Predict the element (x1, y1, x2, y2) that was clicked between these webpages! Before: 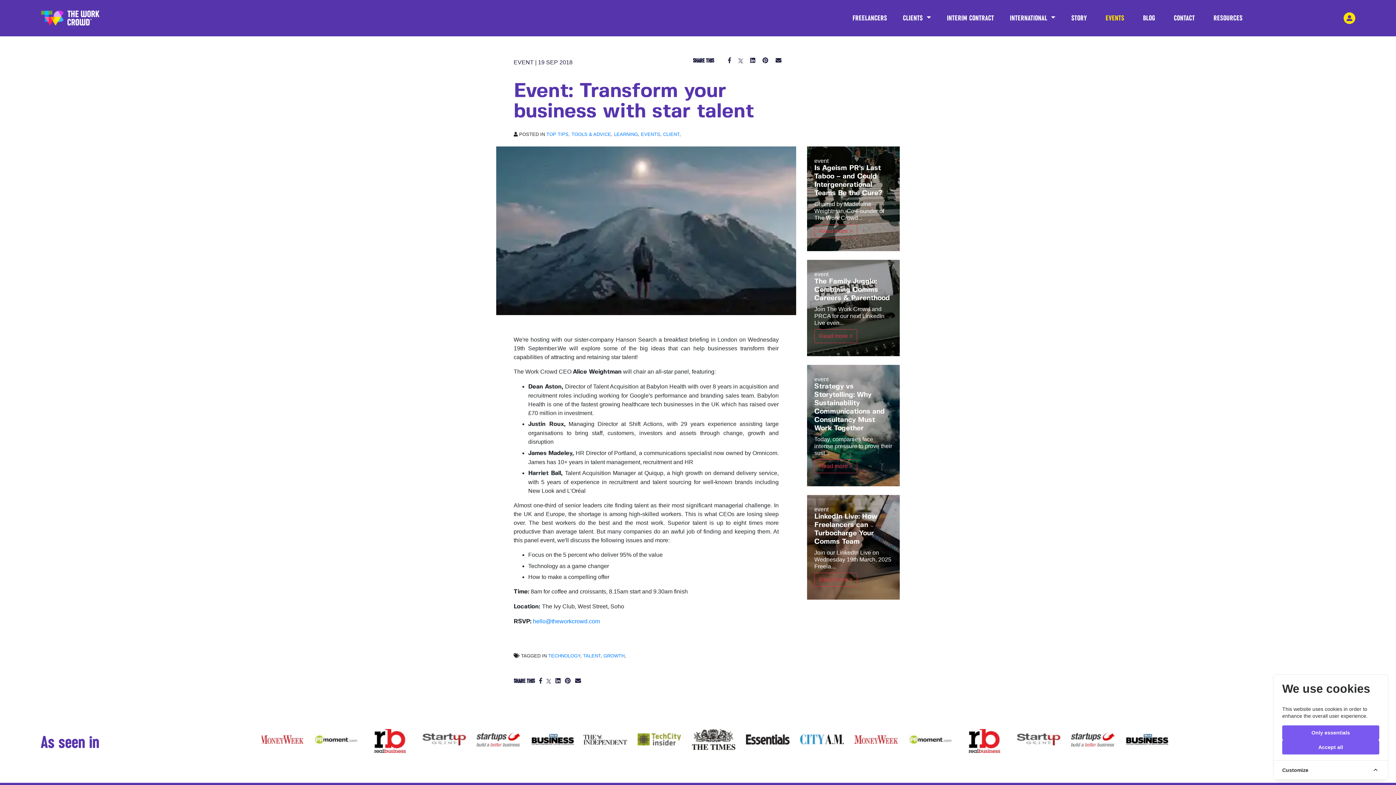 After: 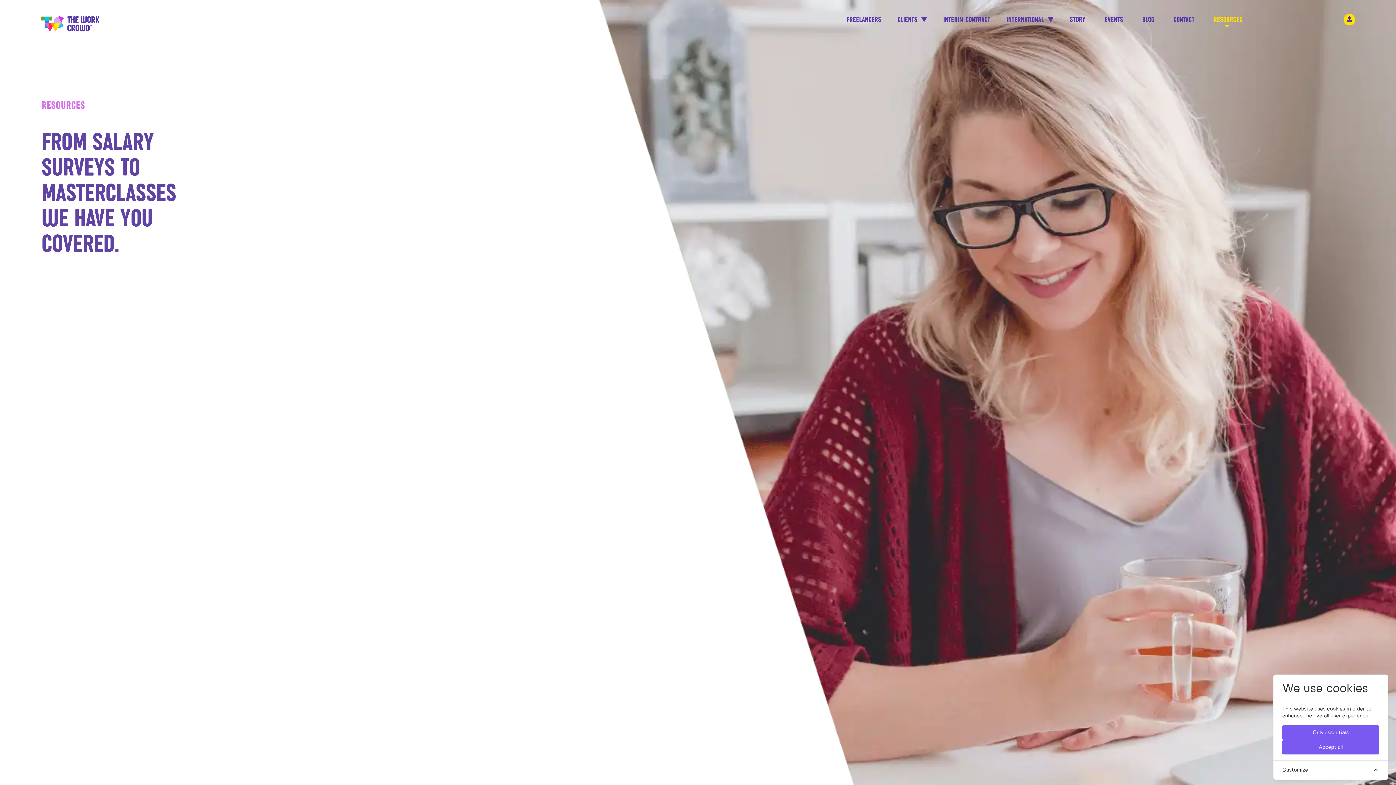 Action: label: RESOURCES bbox: (1213, 9, 1242, 26)